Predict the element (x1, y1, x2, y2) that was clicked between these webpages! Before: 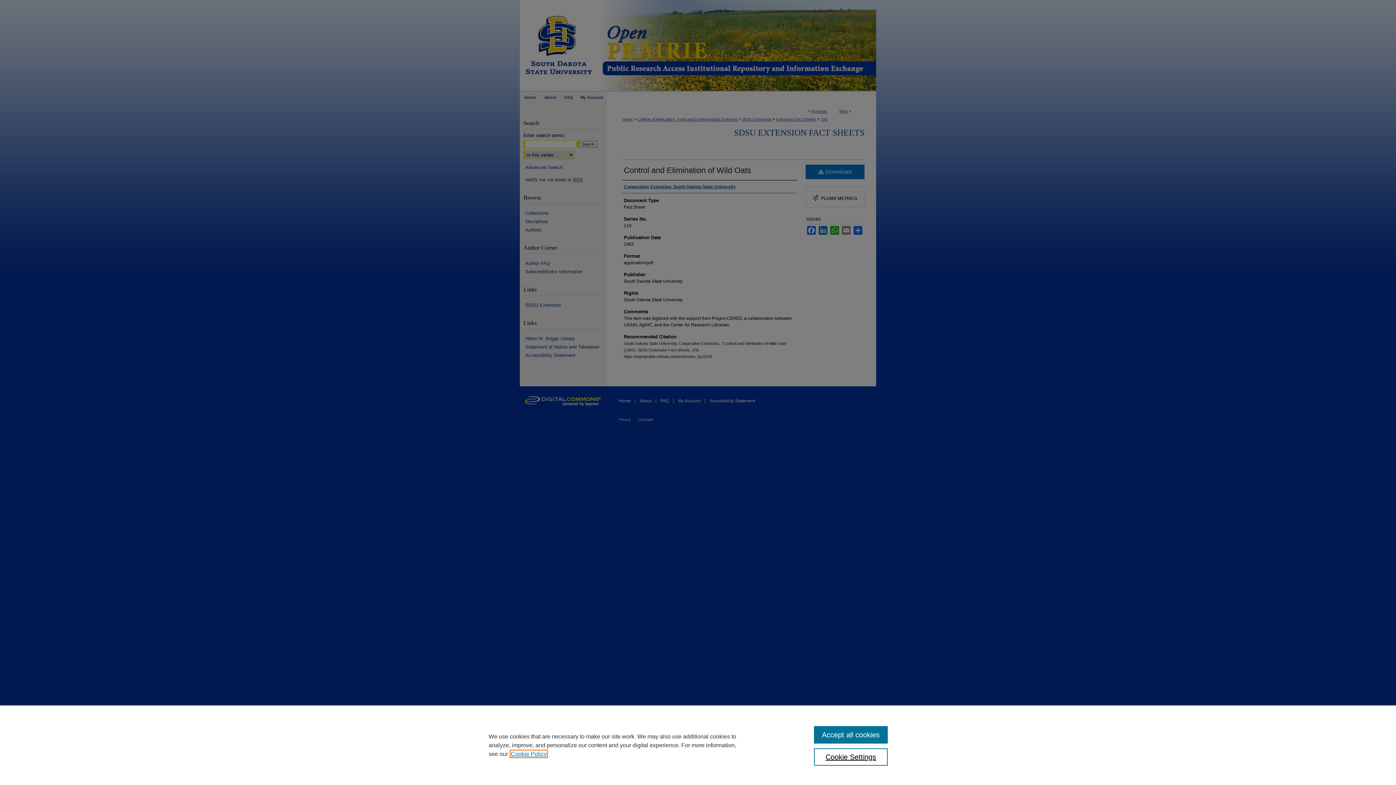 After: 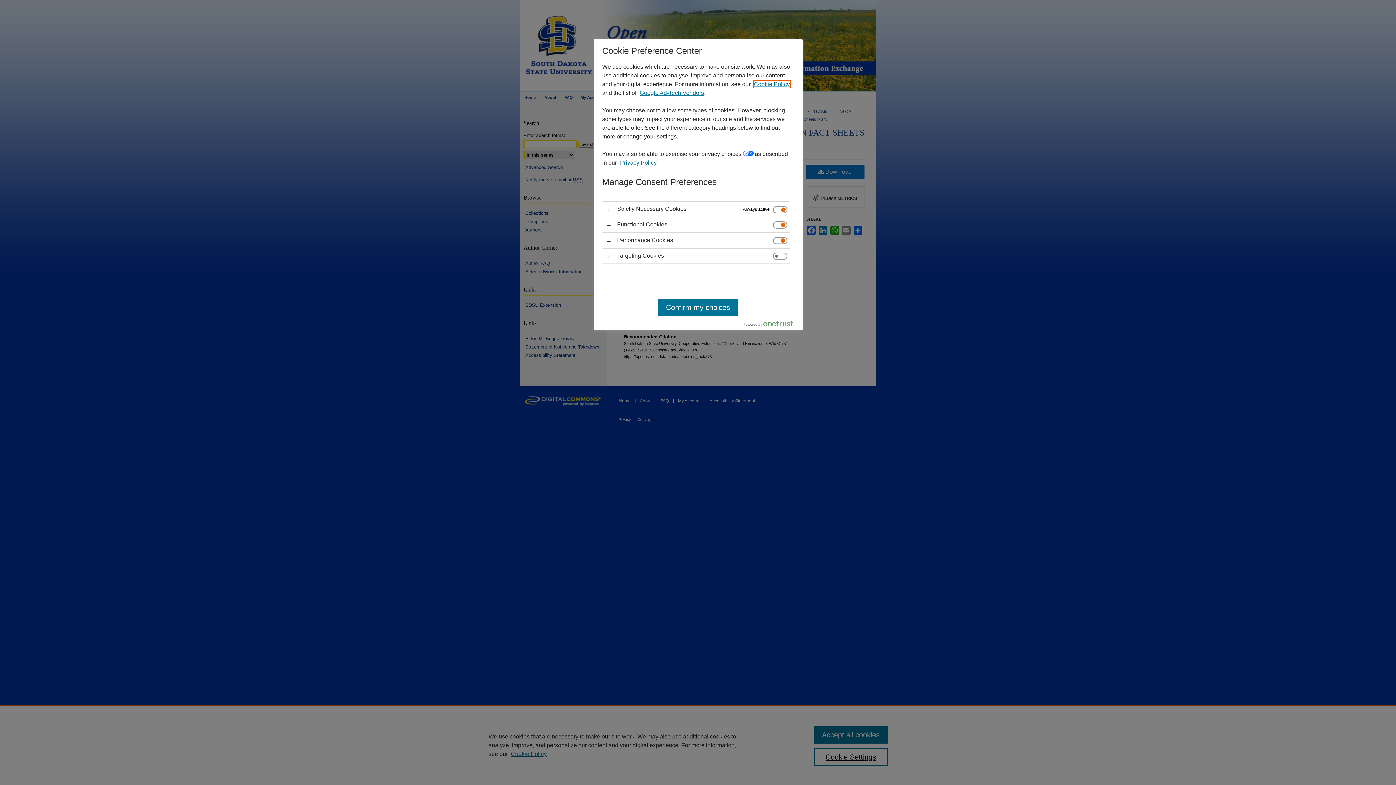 Action: label: Cookie Settings bbox: (814, 748, 887, 766)